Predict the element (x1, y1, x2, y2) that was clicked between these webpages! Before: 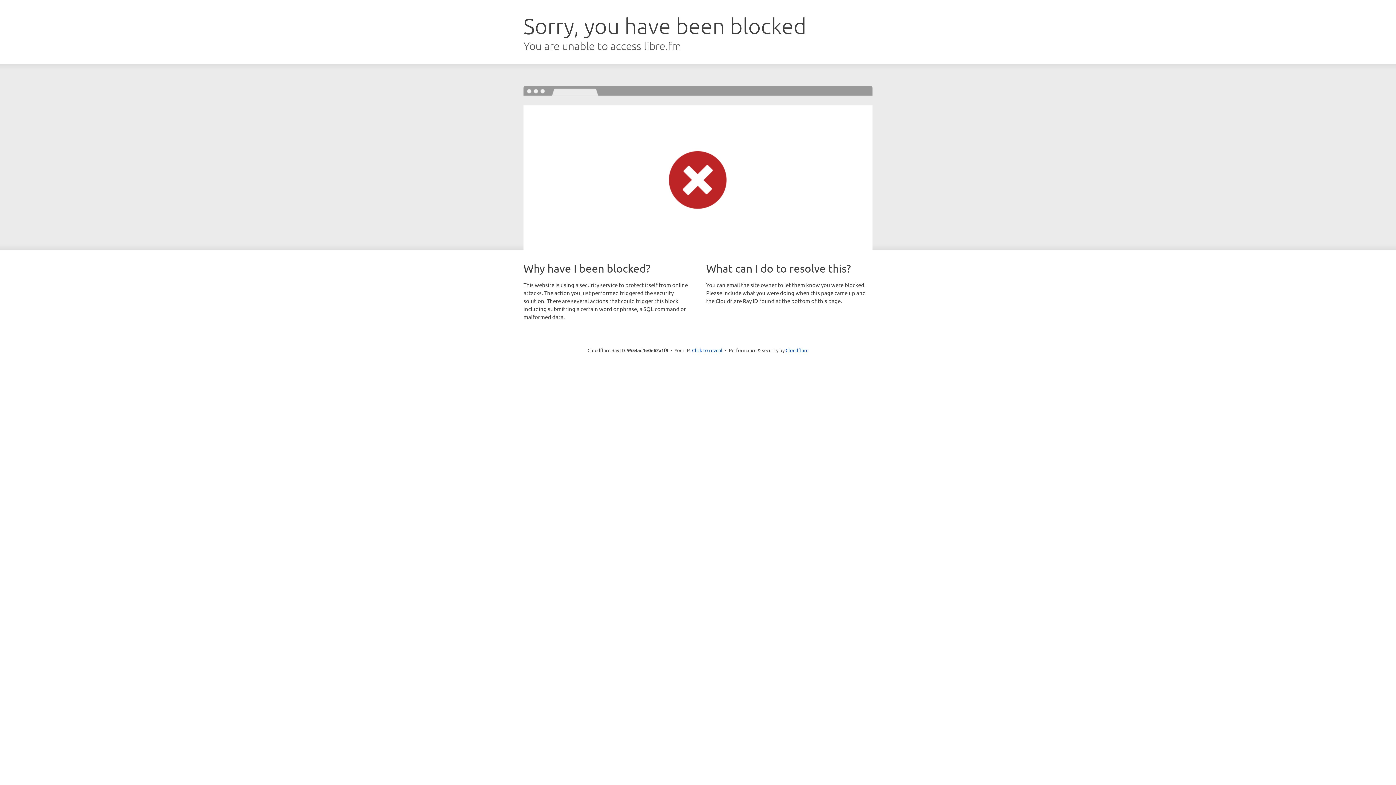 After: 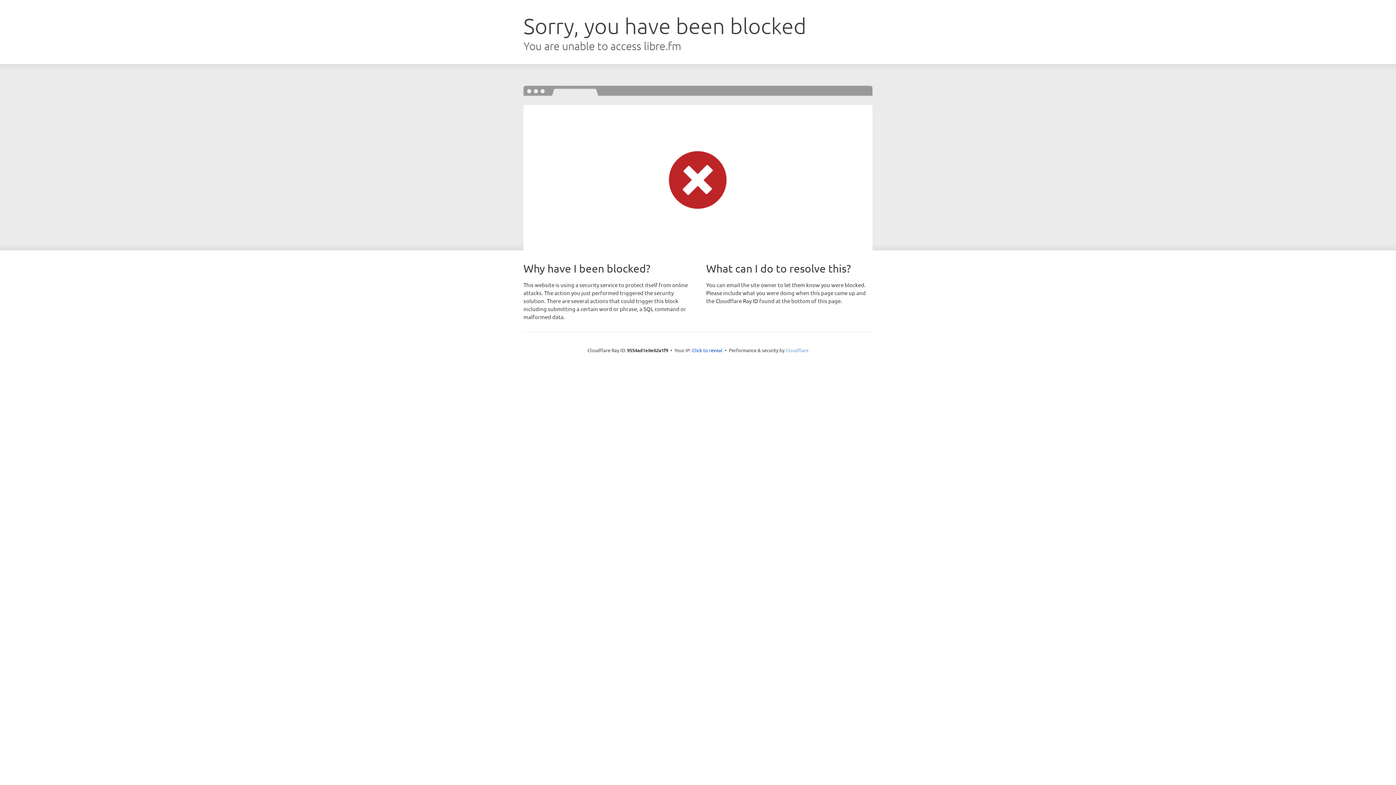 Action: label: Cloudflare bbox: (785, 347, 808, 353)